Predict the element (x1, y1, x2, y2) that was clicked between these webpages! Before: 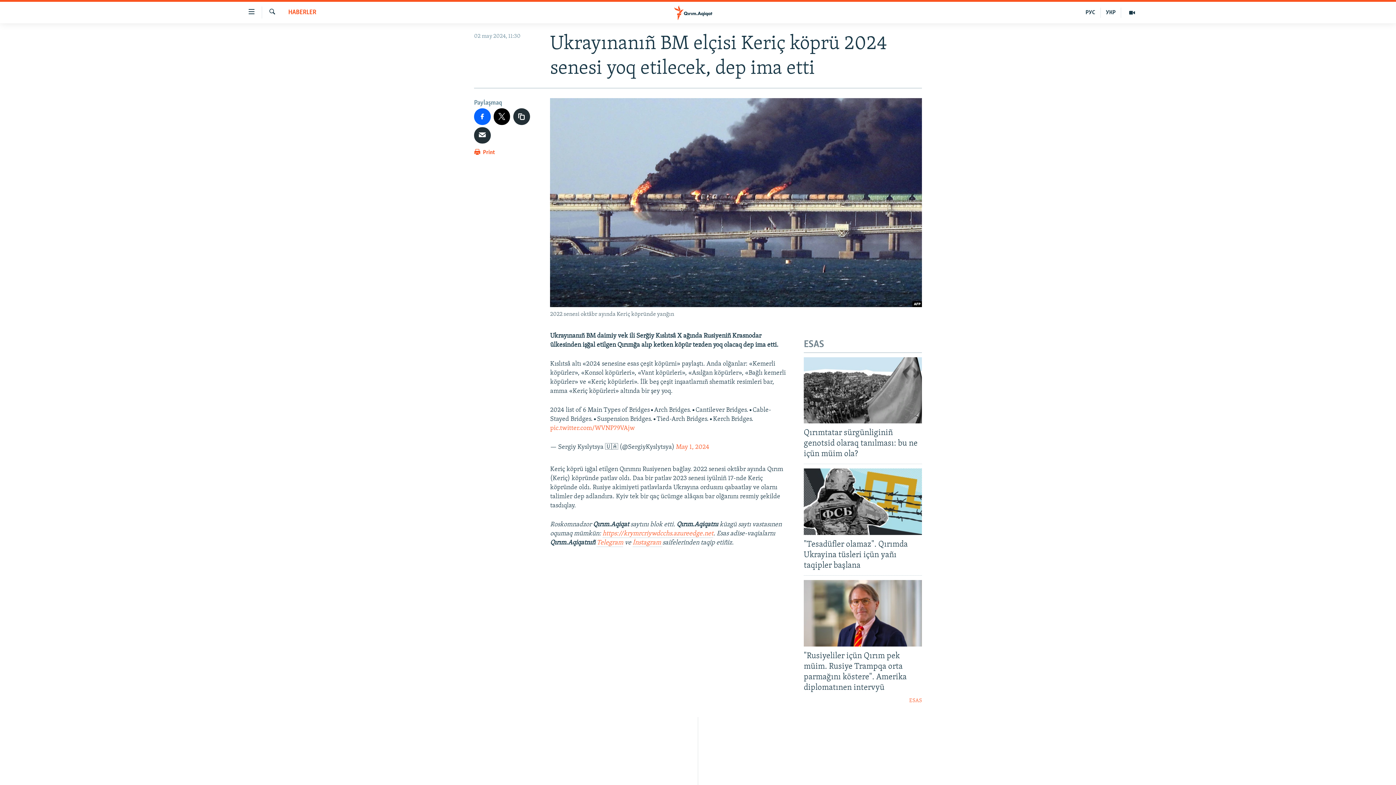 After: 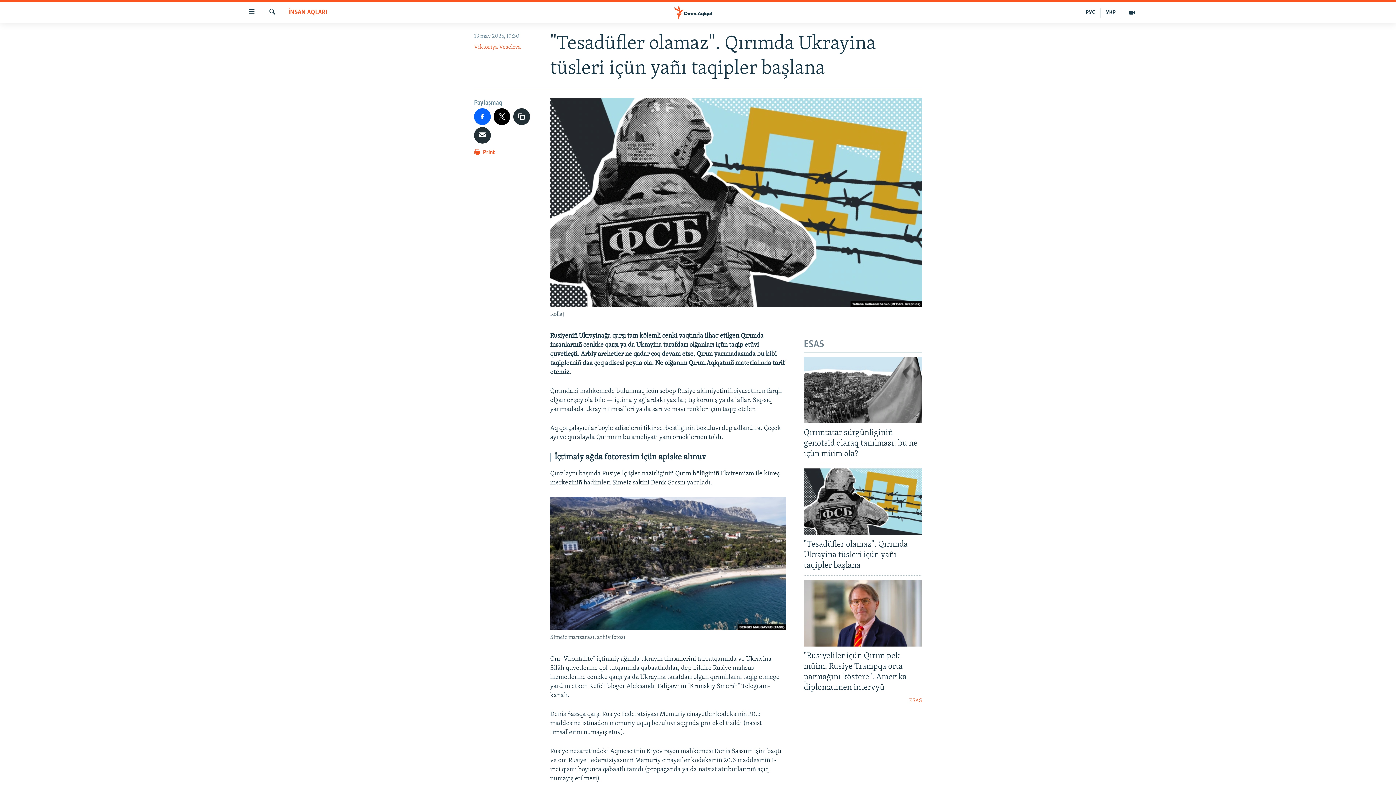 Action: bbox: (804, 468, 922, 535)